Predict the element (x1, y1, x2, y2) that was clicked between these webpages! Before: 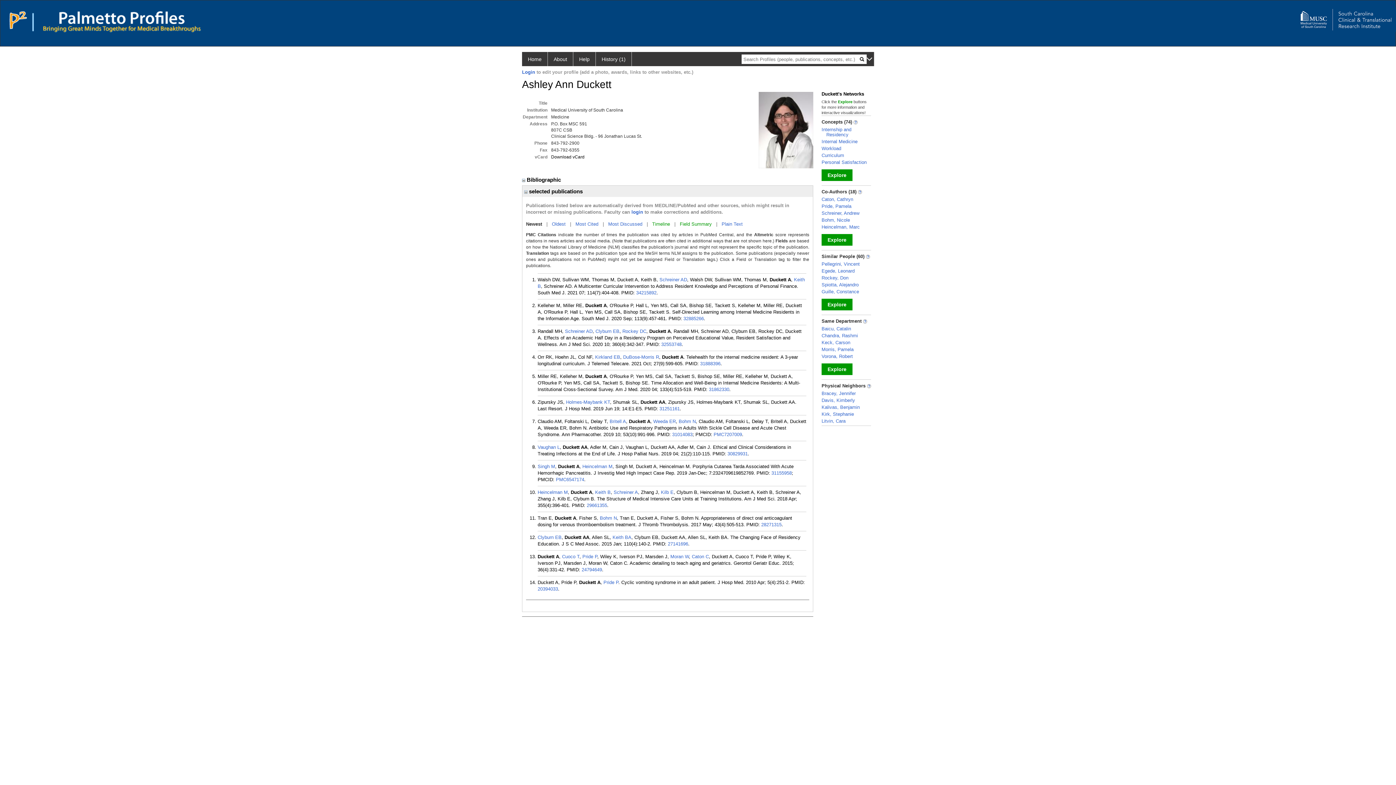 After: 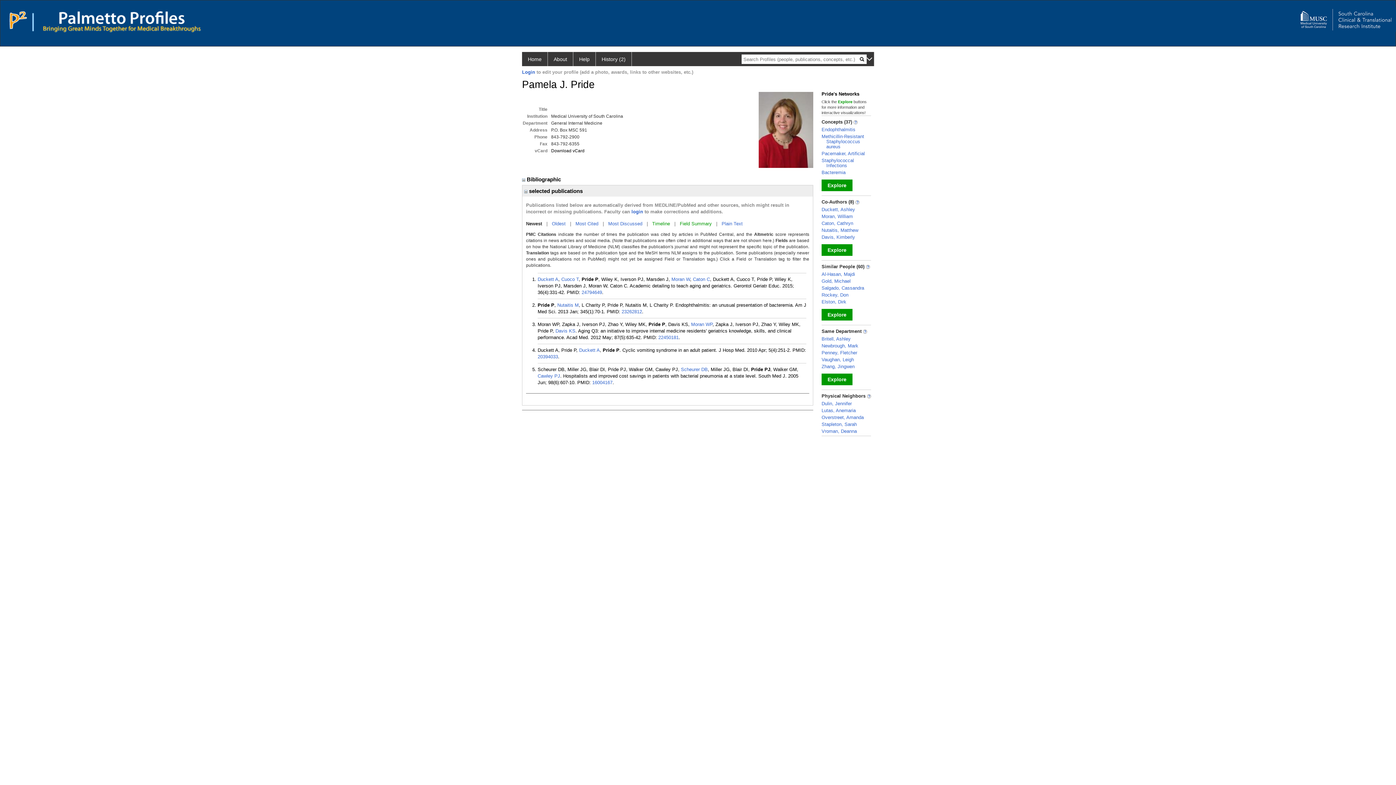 Action: bbox: (582, 554, 597, 559) label: Pride P